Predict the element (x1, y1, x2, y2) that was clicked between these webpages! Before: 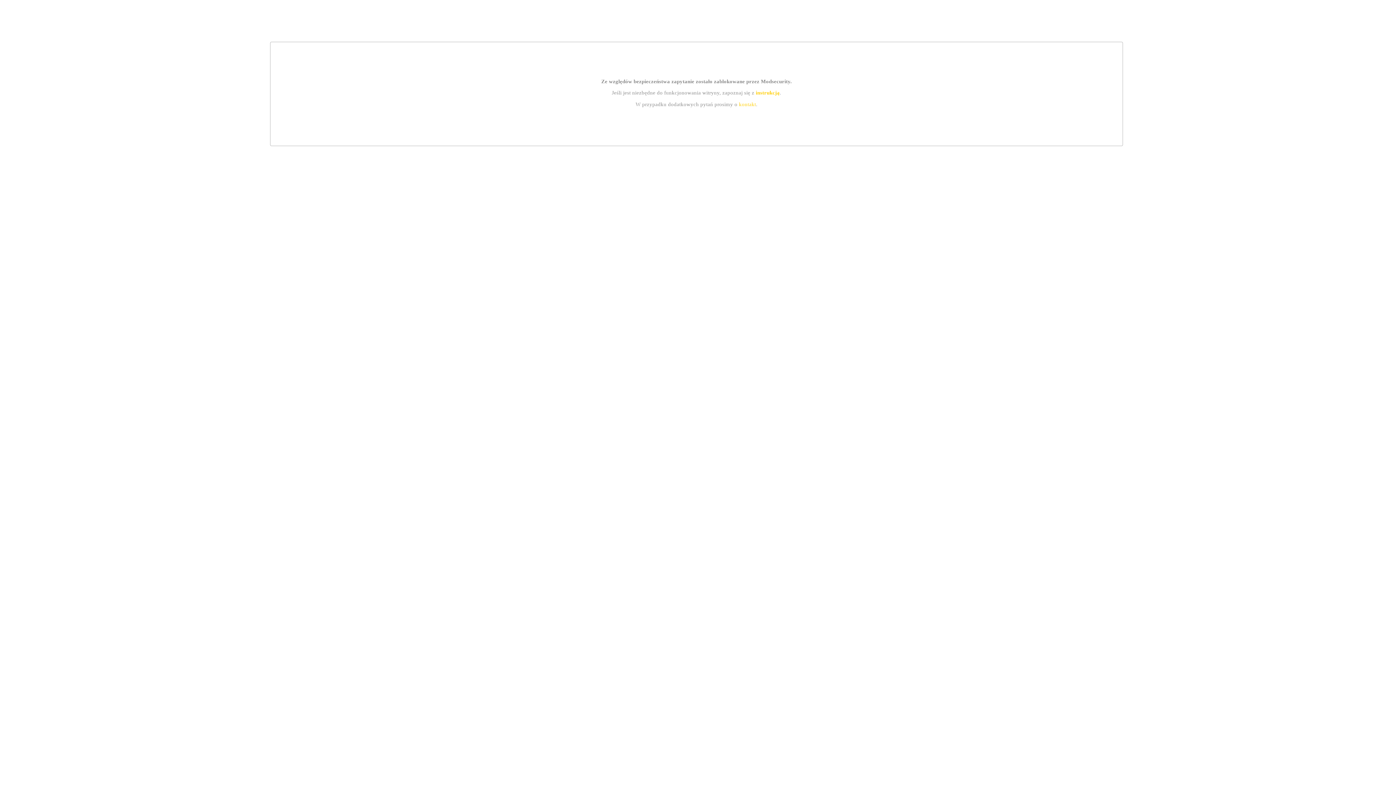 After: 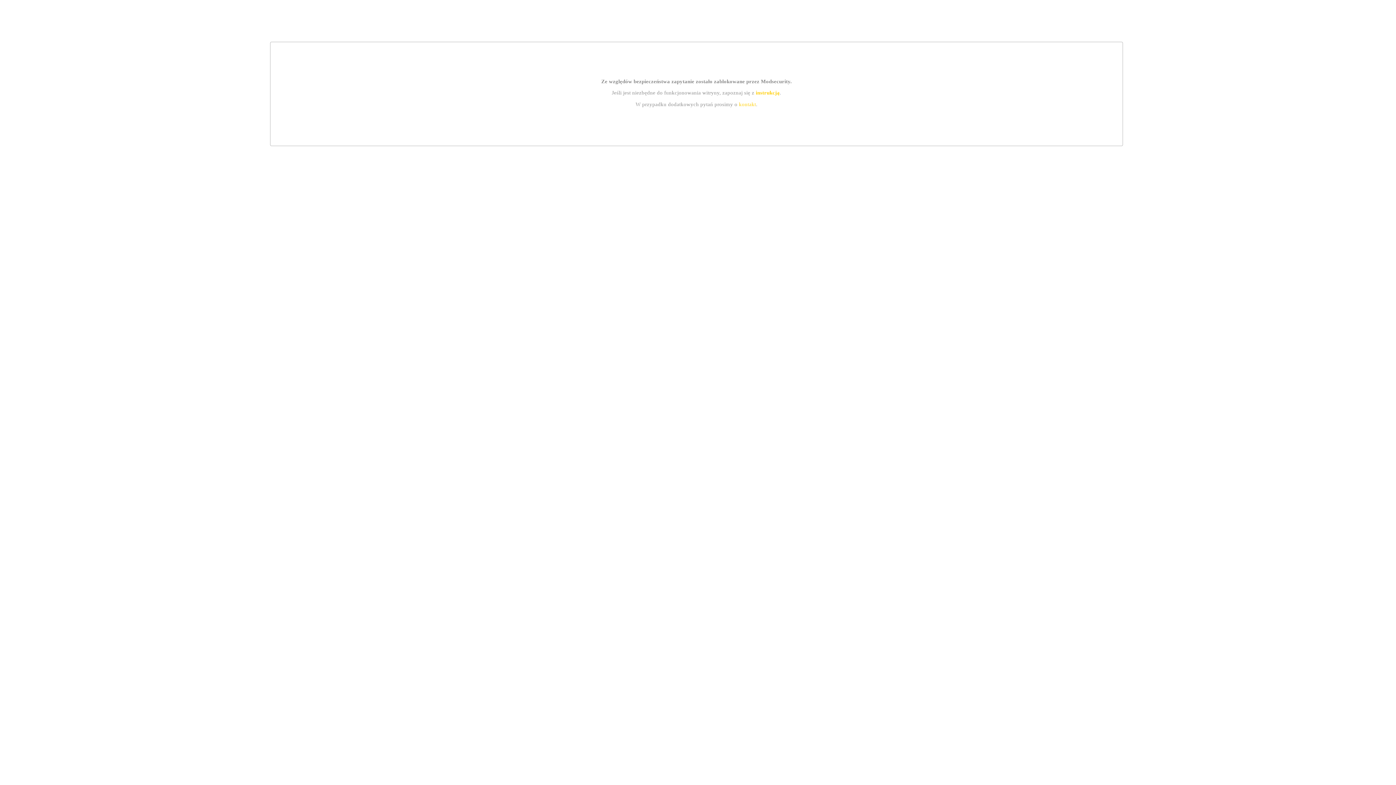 Action: label: instrukcją bbox: (755, 89, 779, 95)